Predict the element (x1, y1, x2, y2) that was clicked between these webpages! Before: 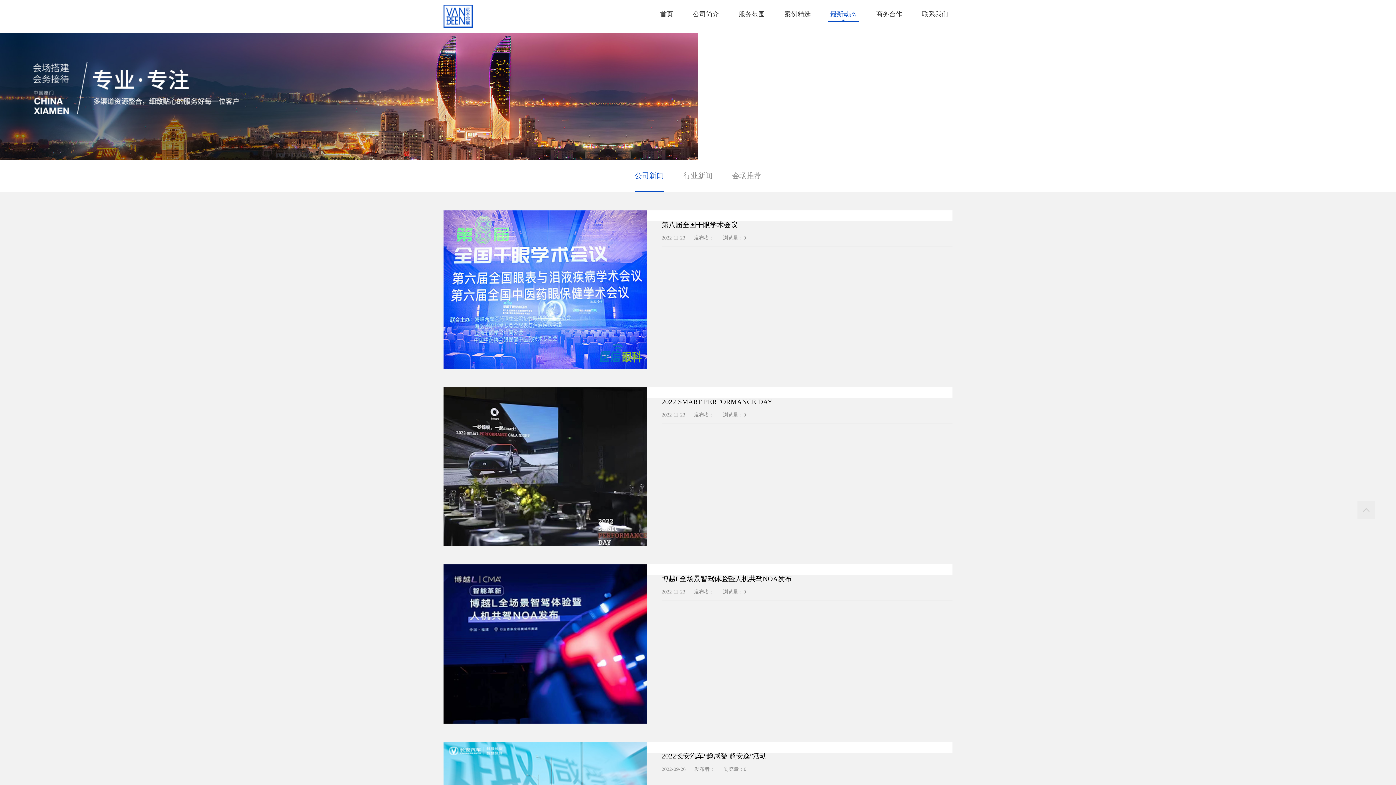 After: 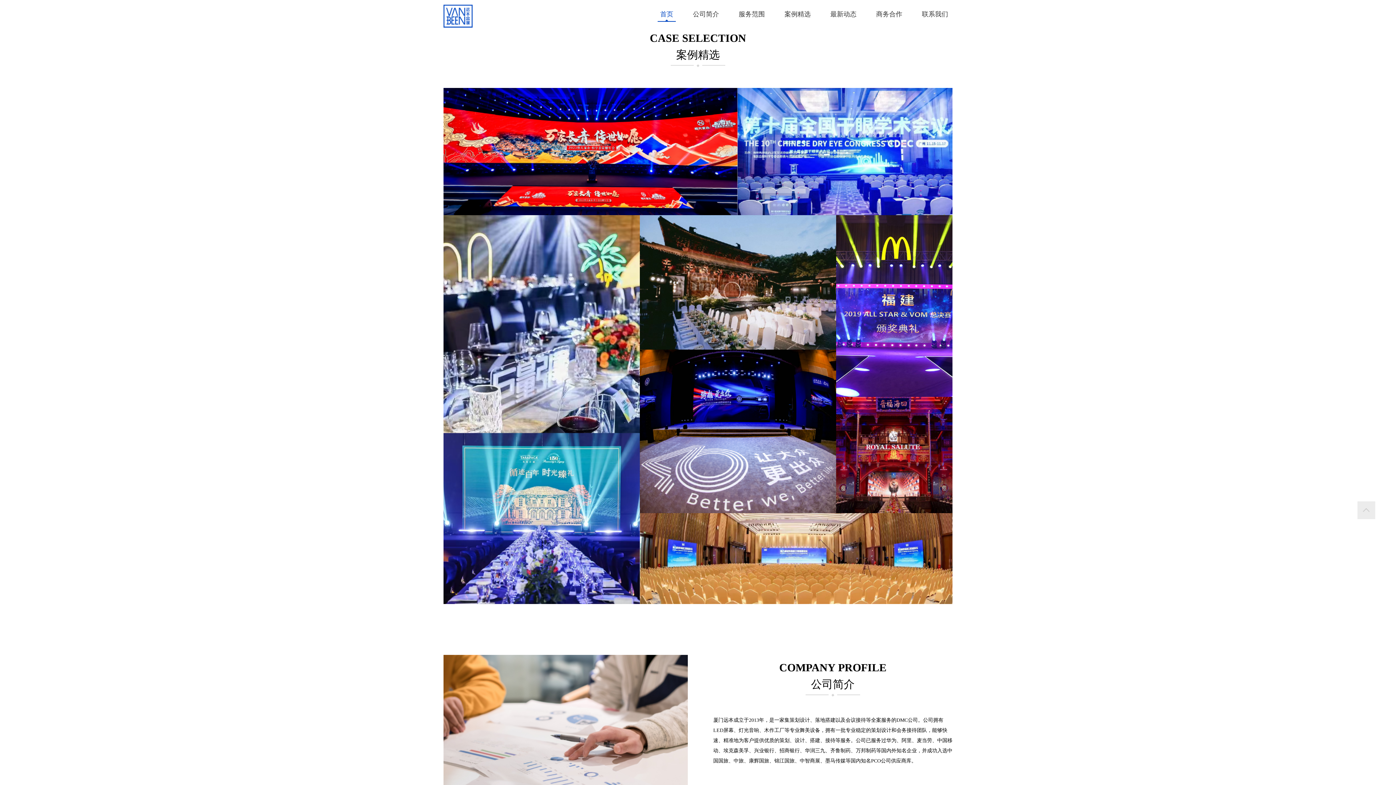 Action: label: 案例精选 bbox: (782, 10, 813, 21)